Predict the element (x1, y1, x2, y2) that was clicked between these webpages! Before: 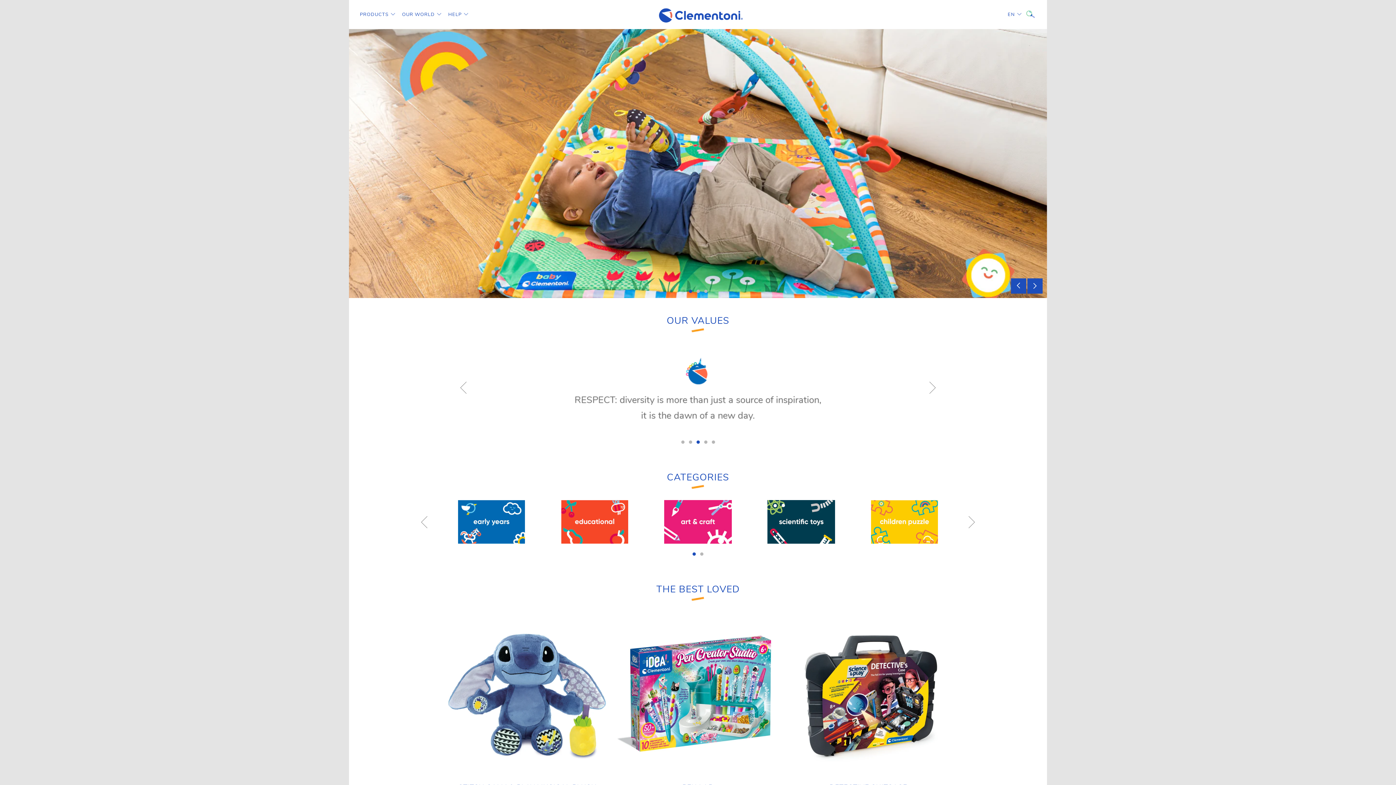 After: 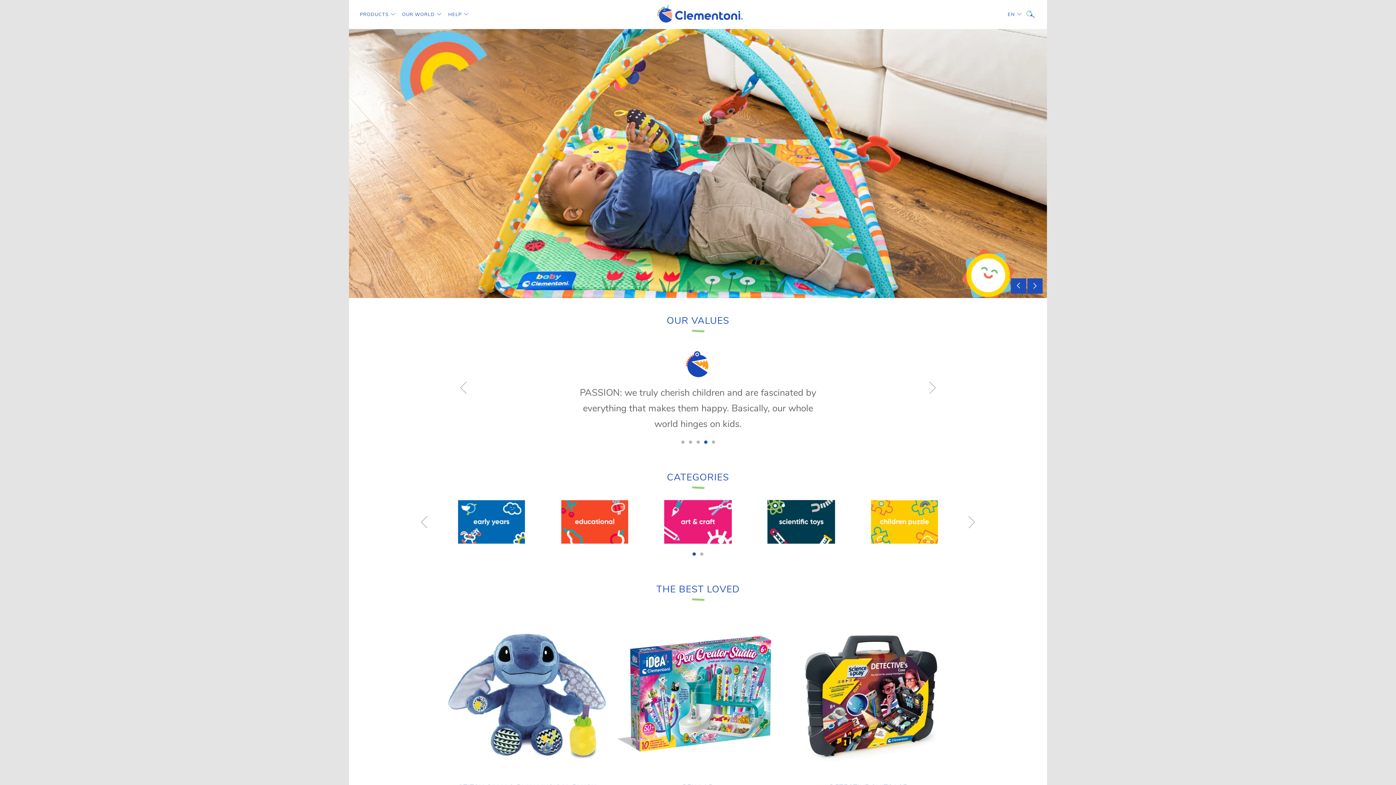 Action: bbox: (653, 0, 743, 29)